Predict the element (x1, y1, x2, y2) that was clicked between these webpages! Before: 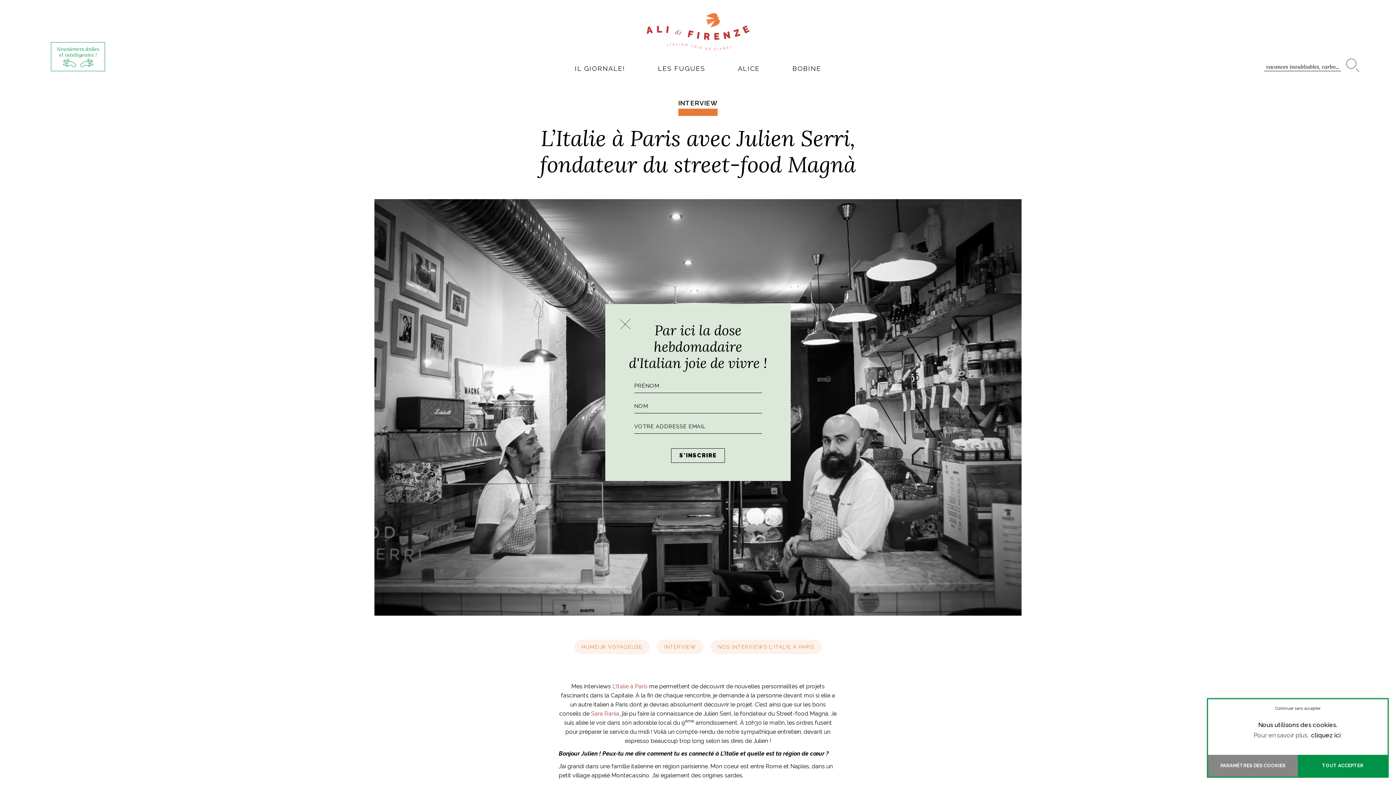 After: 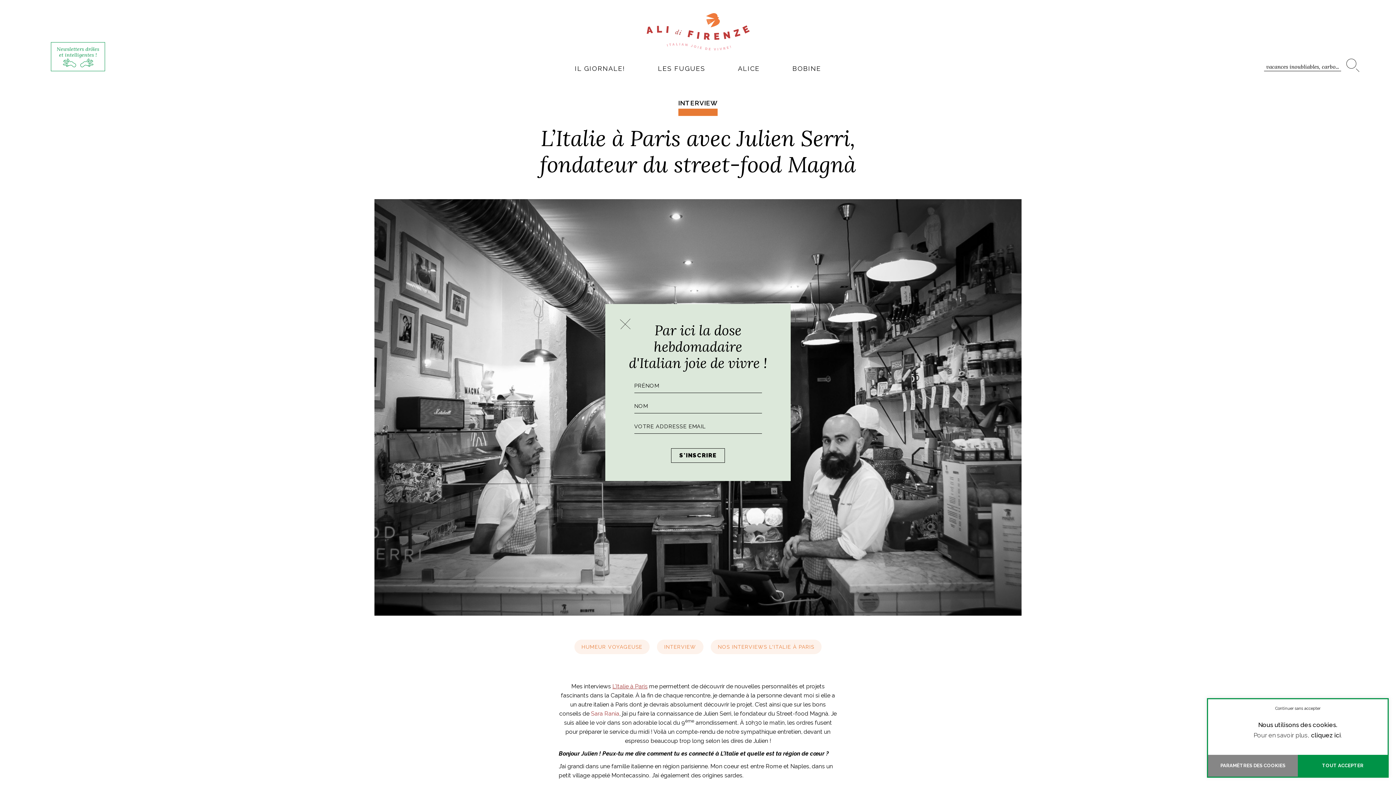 Action: bbox: (612, 683, 647, 690) label: L’Italie à Paris